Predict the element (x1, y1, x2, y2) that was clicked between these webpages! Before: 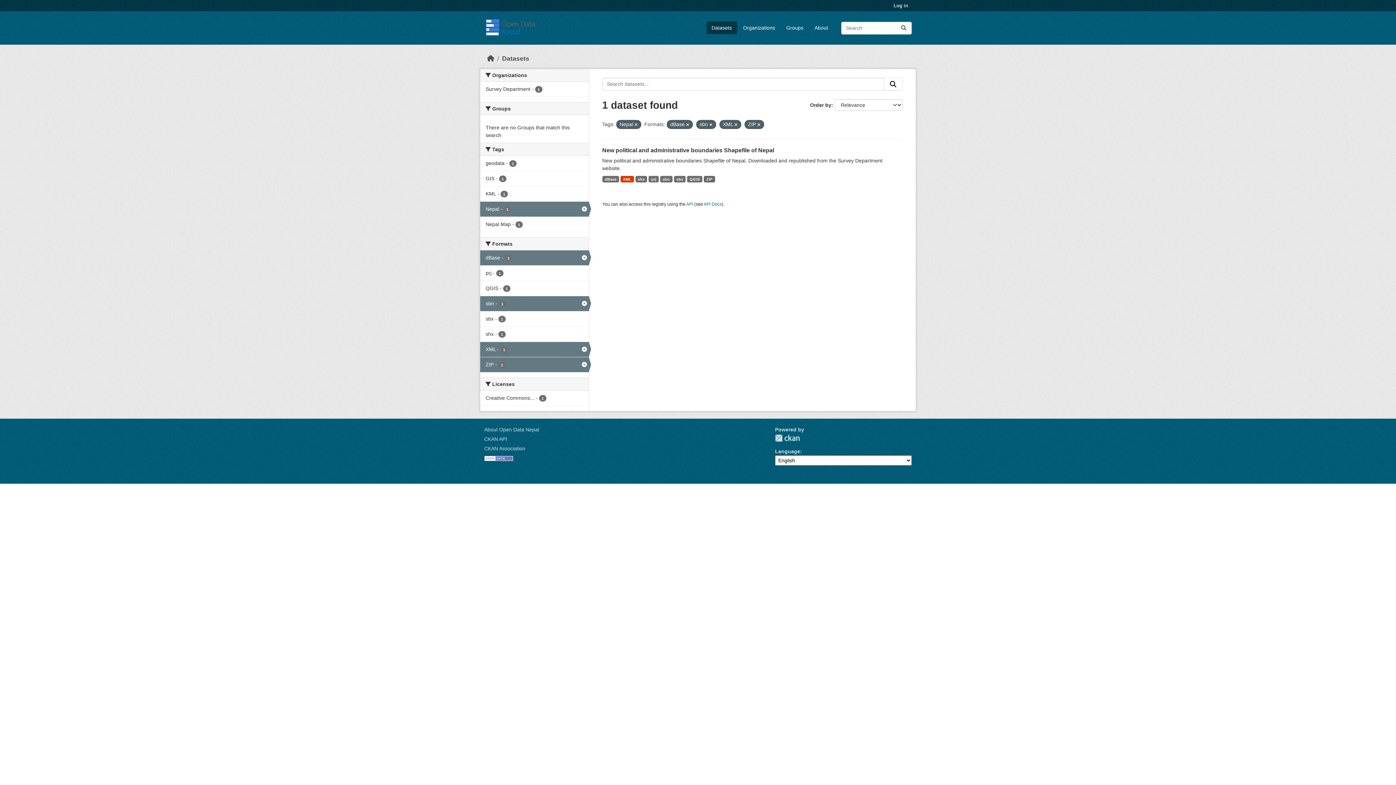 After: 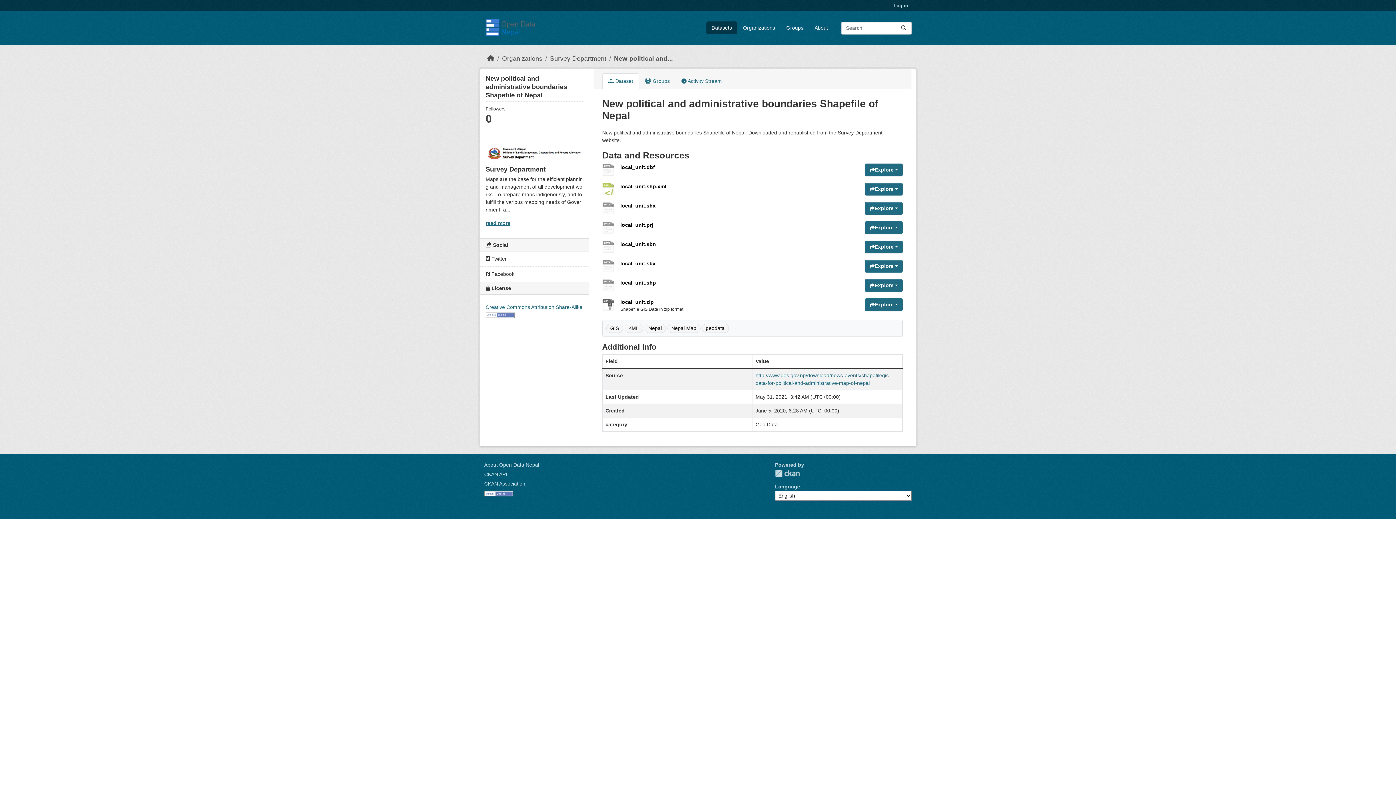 Action: bbox: (602, 147, 774, 153) label: New political and administrative boundaries Shapefile of Nepal